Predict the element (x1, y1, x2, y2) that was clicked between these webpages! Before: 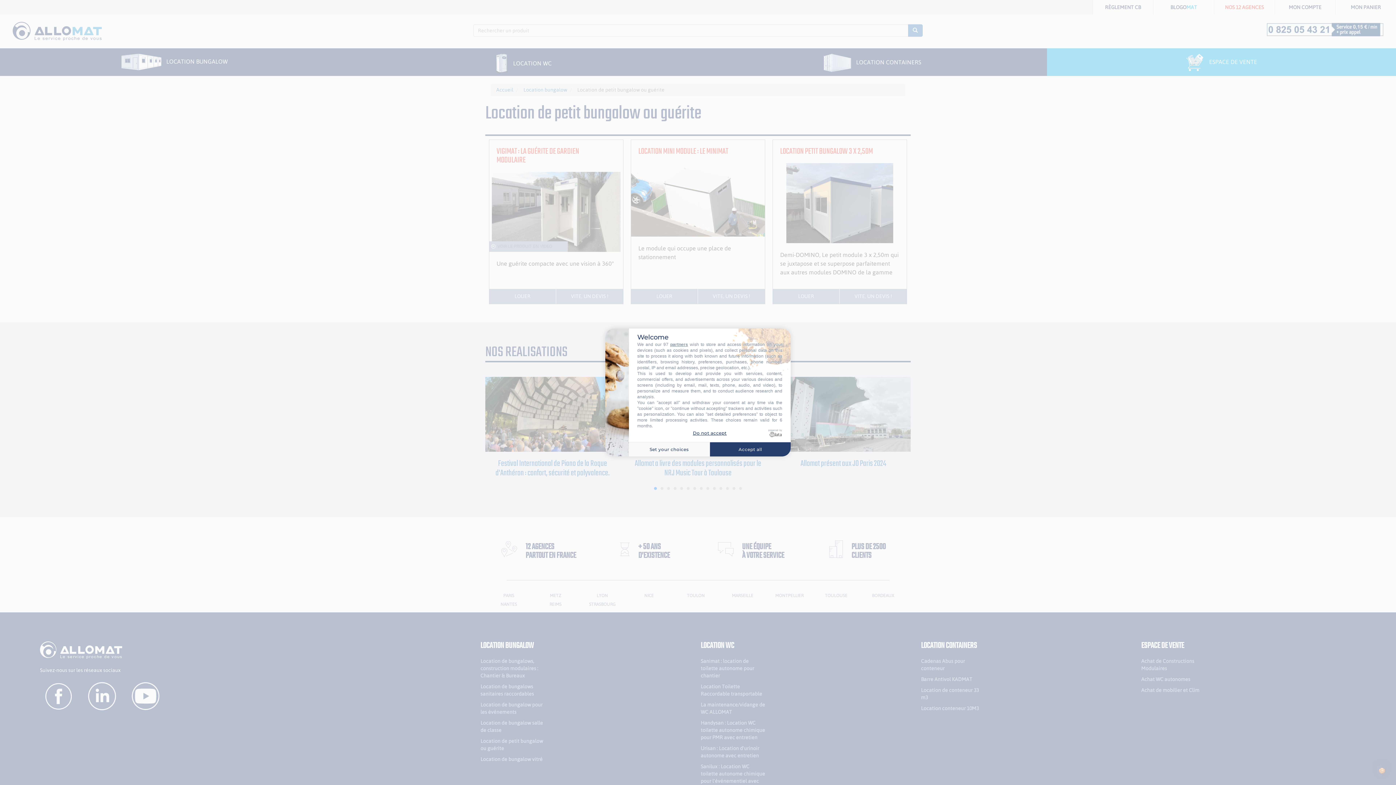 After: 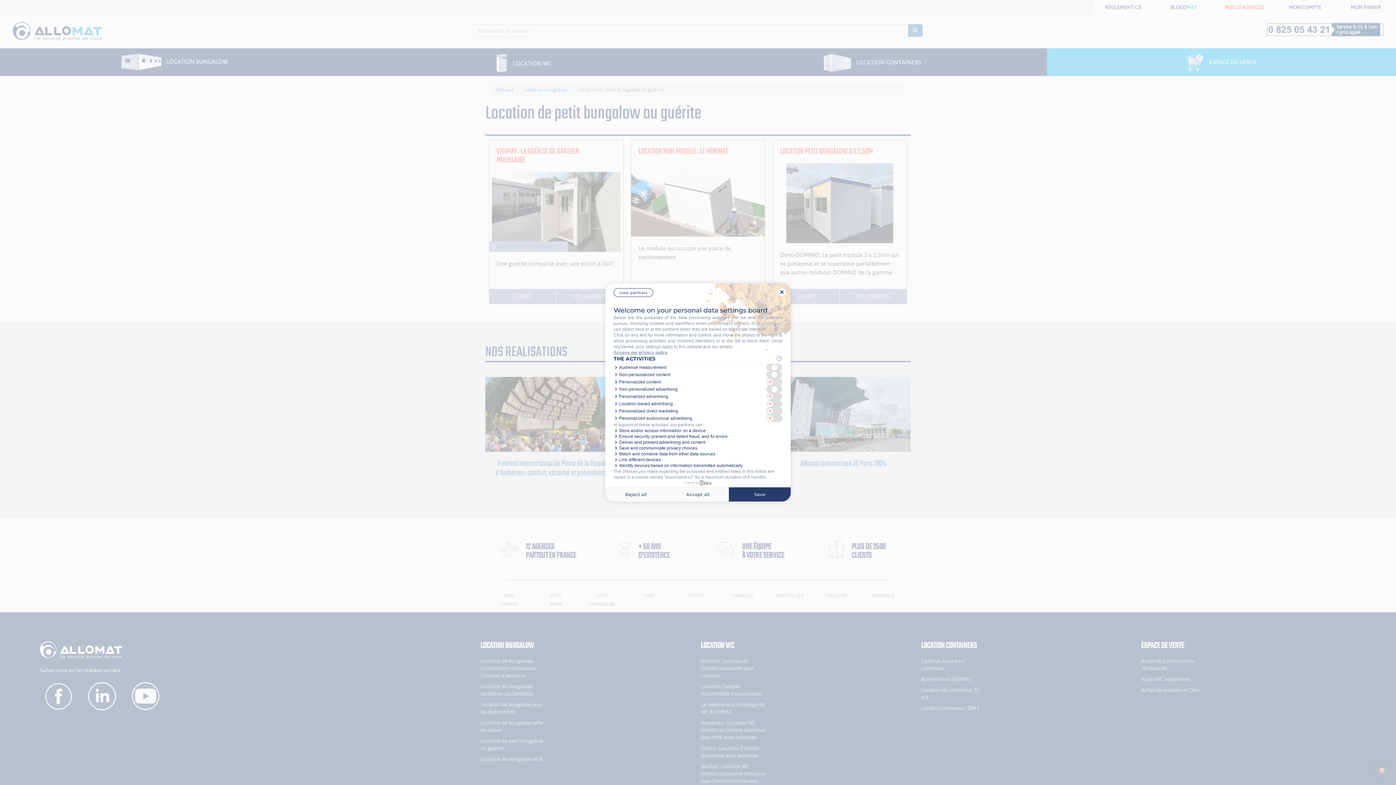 Action: bbox: (629, 442, 710, 456) label: Set your choices